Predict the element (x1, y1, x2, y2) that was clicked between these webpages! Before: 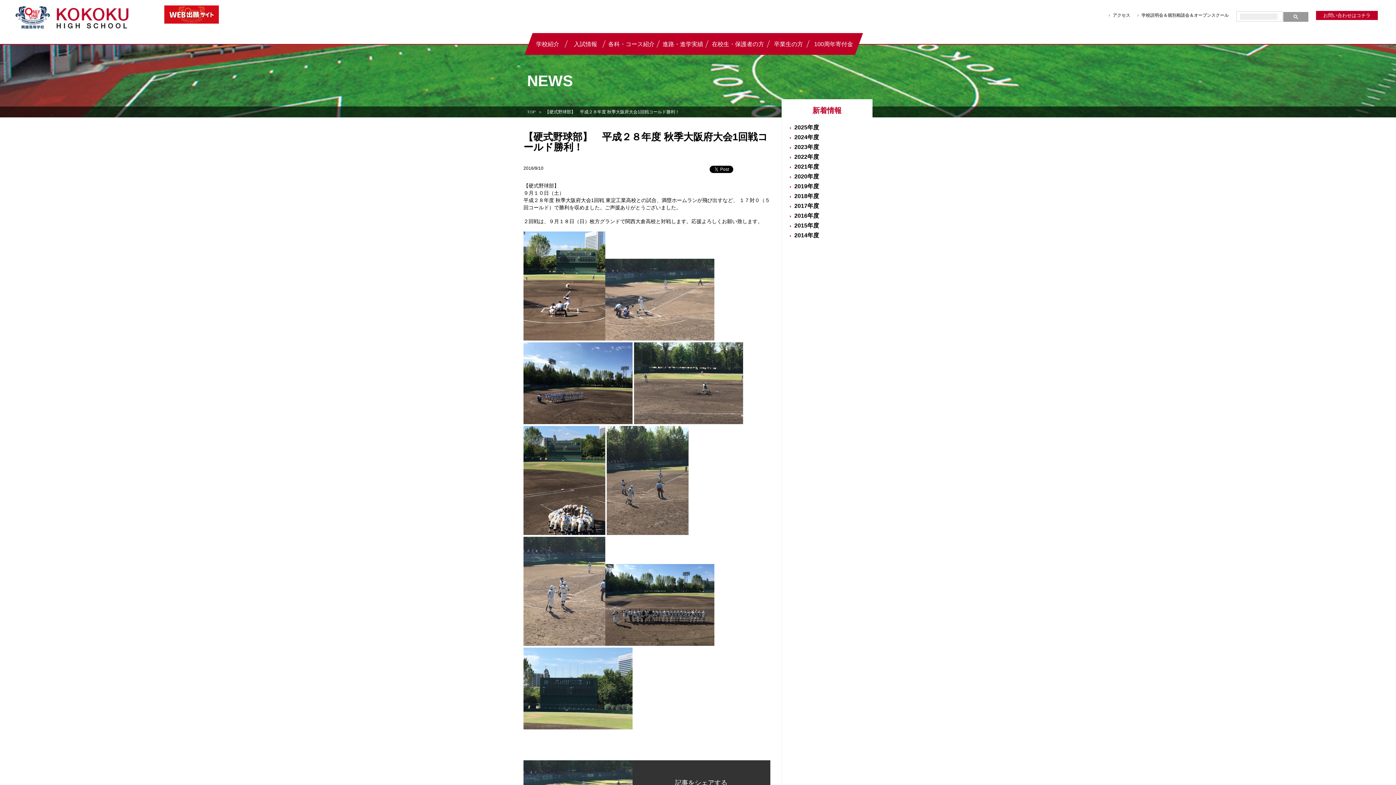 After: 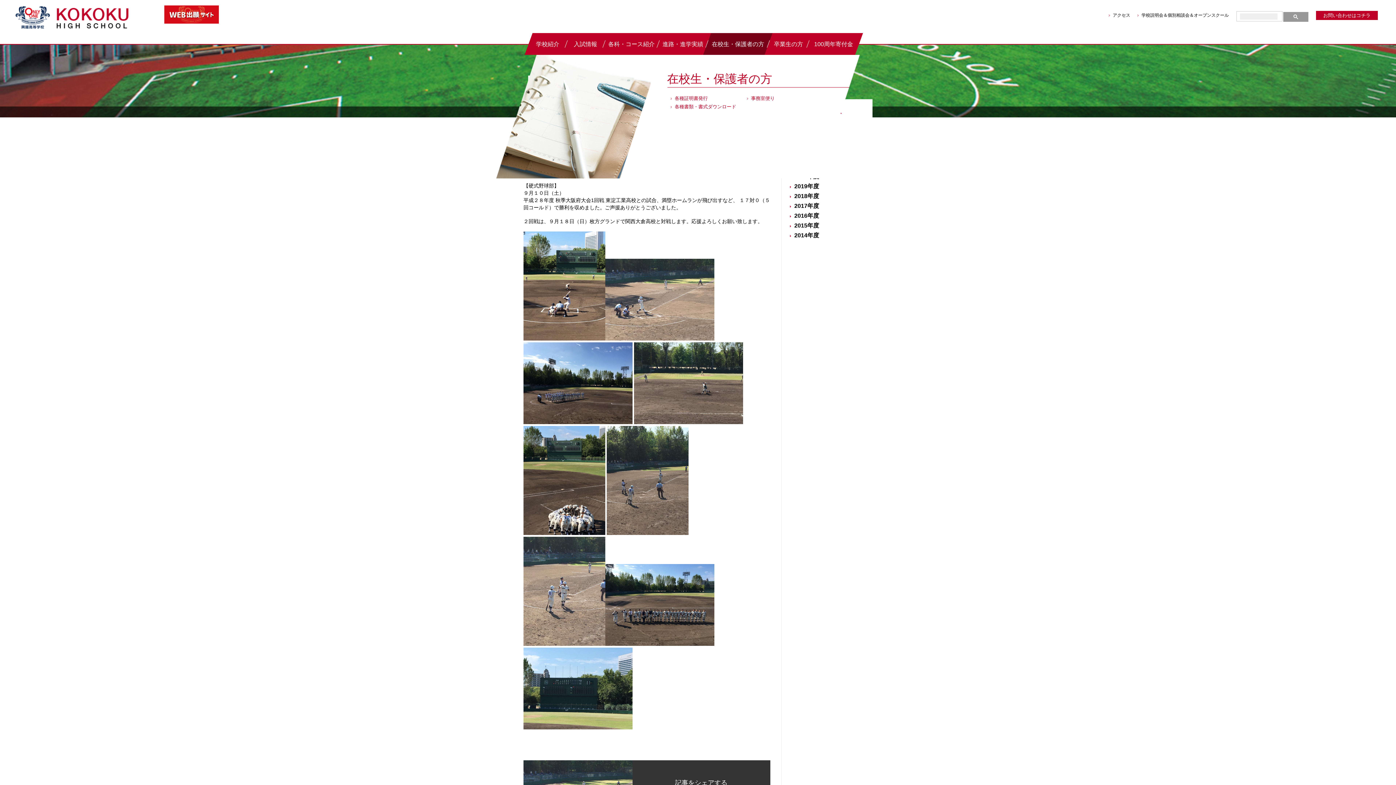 Action: bbox: (703, 33, 773, 54) label: 在校生・保護者の方